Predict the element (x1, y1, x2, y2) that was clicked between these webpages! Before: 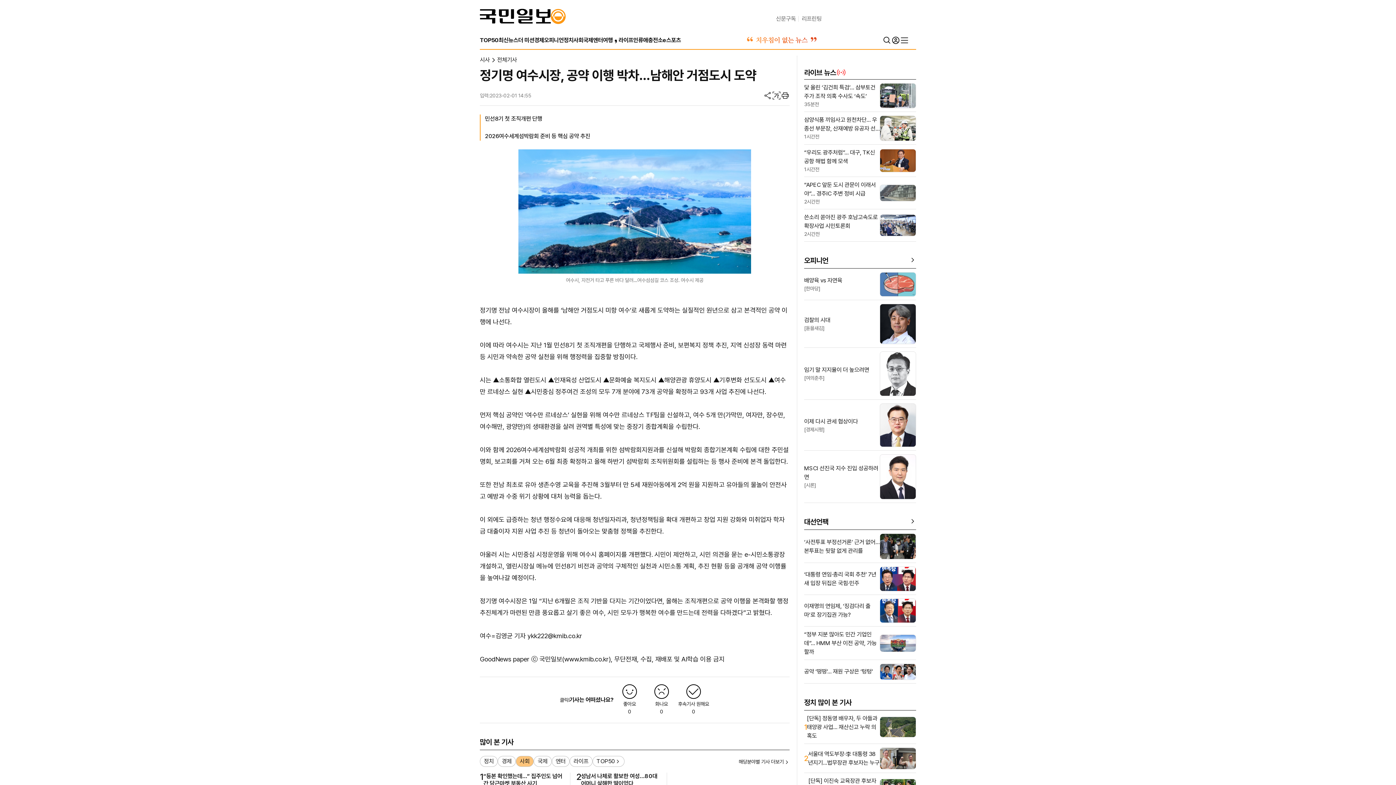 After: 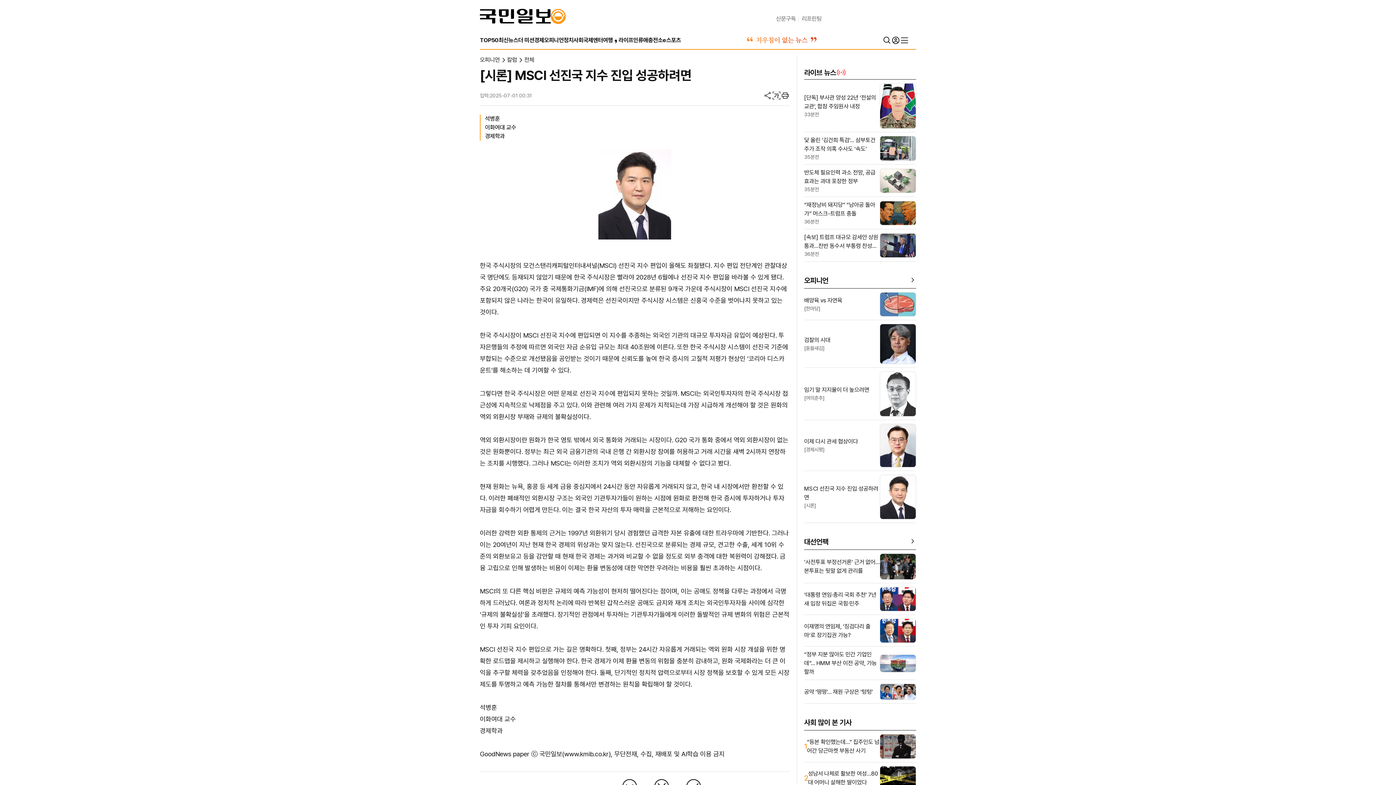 Action: bbox: (880, 454, 916, 499)